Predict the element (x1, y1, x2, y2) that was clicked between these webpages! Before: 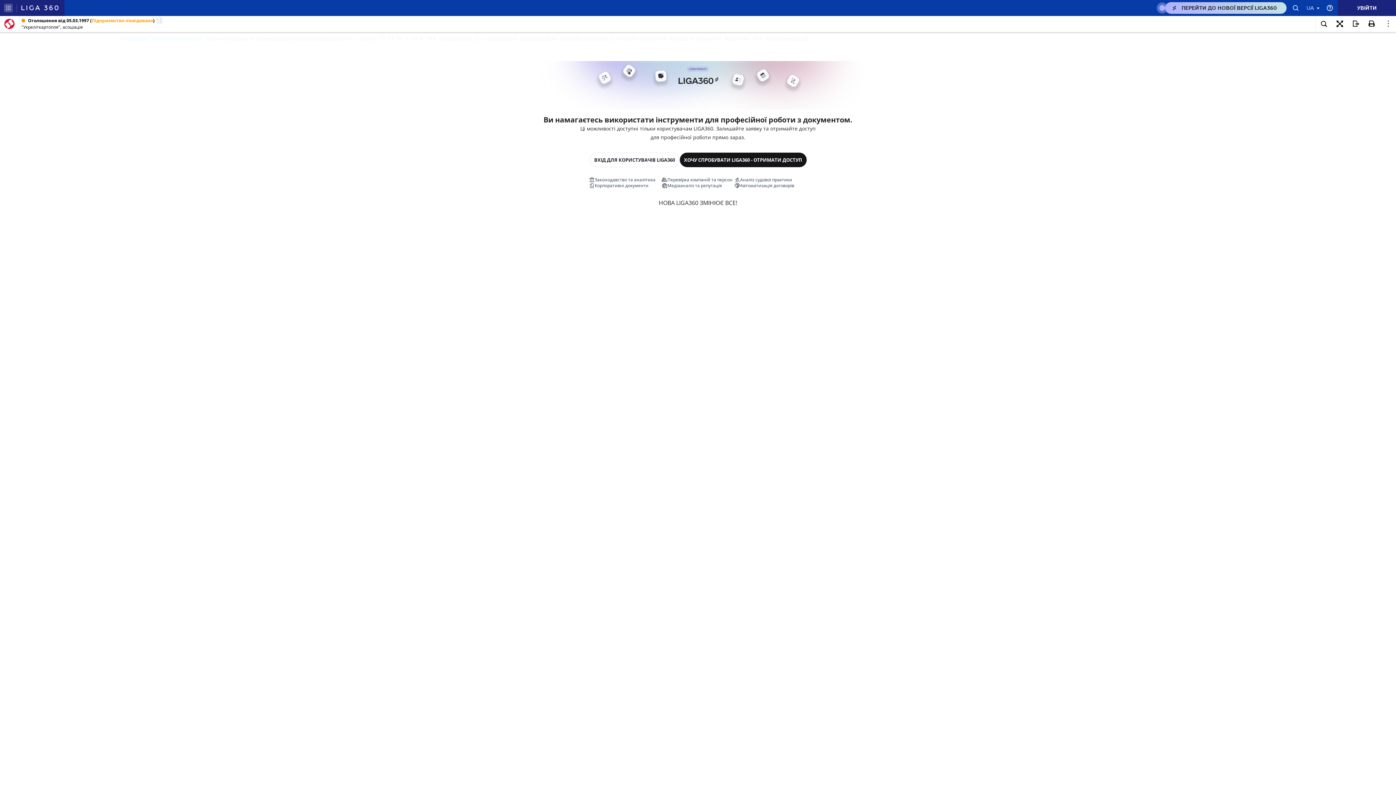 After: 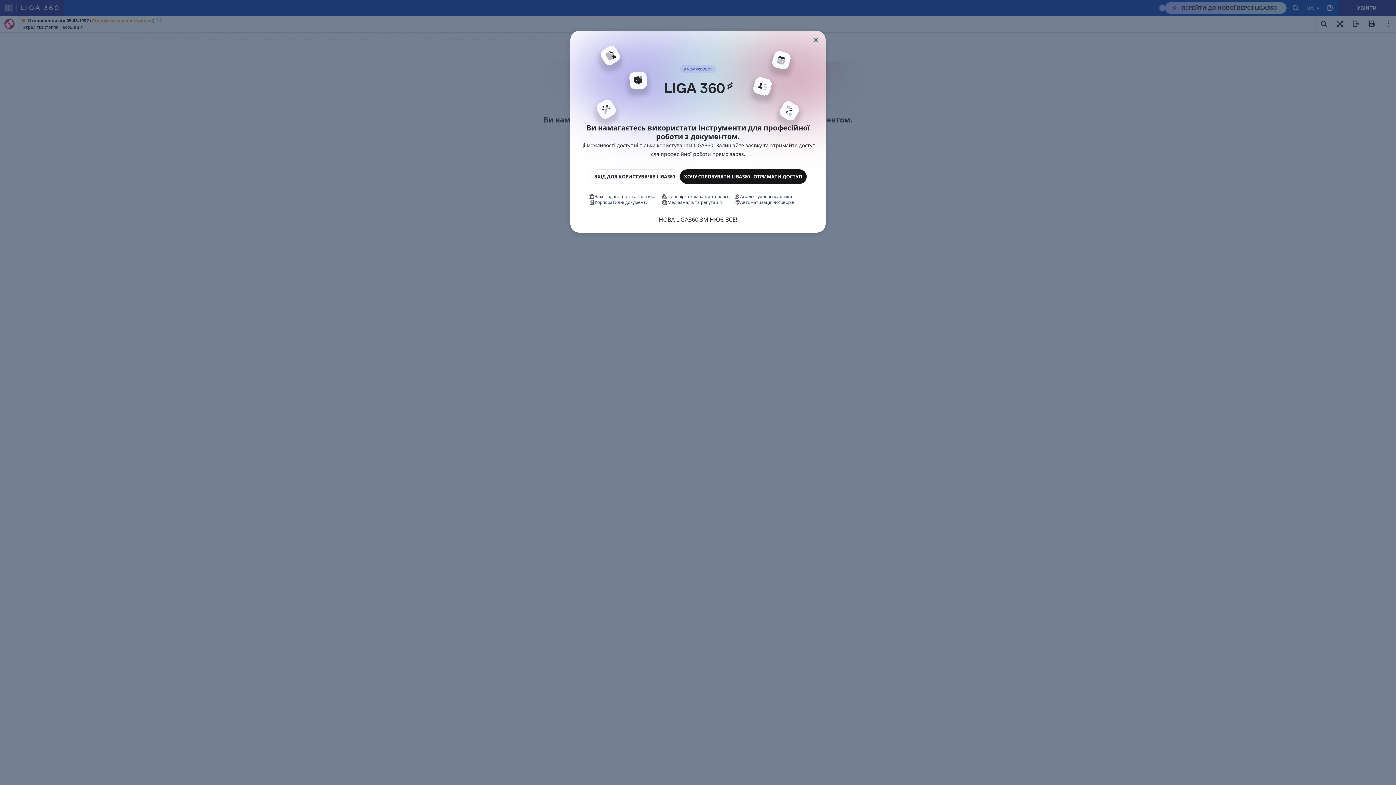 Action: bbox: (1316, 16, 1332, 32)